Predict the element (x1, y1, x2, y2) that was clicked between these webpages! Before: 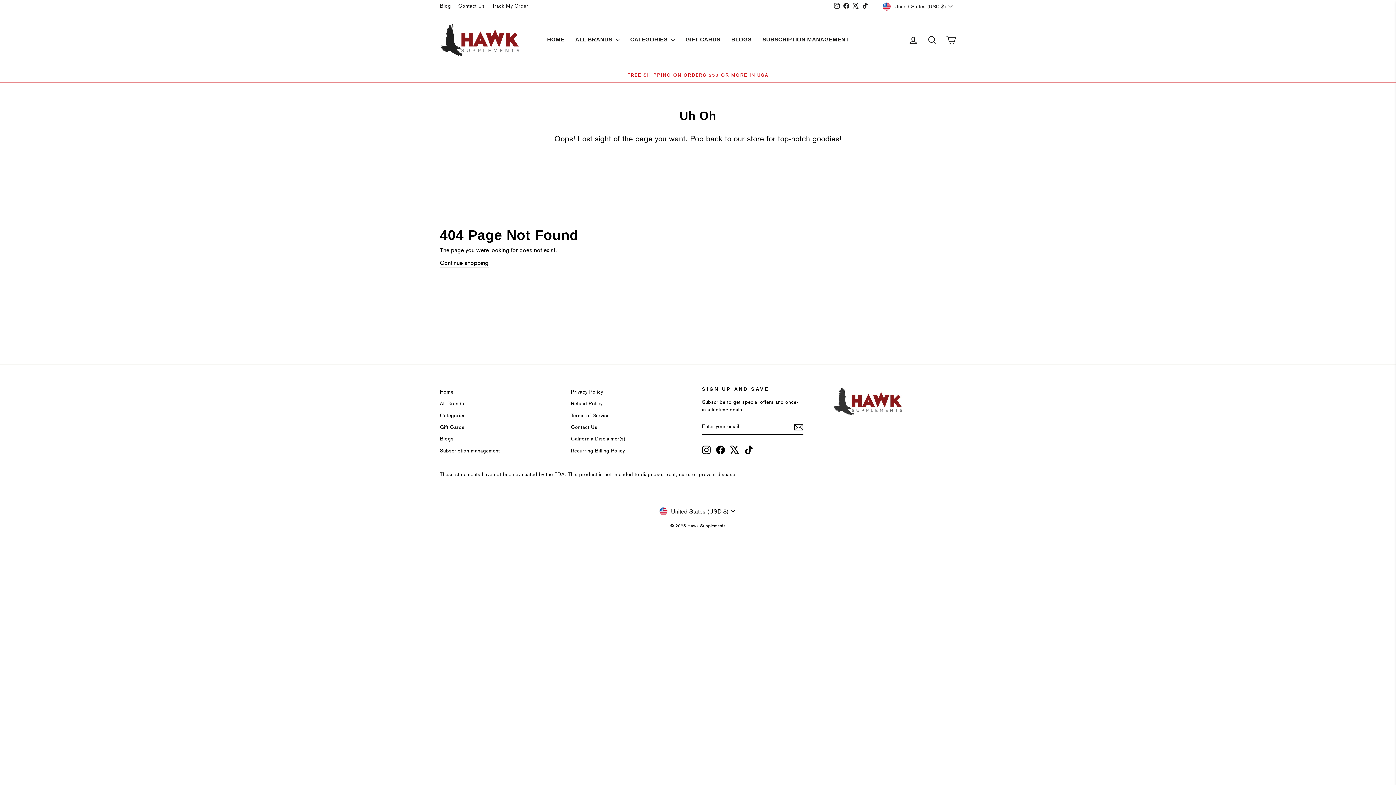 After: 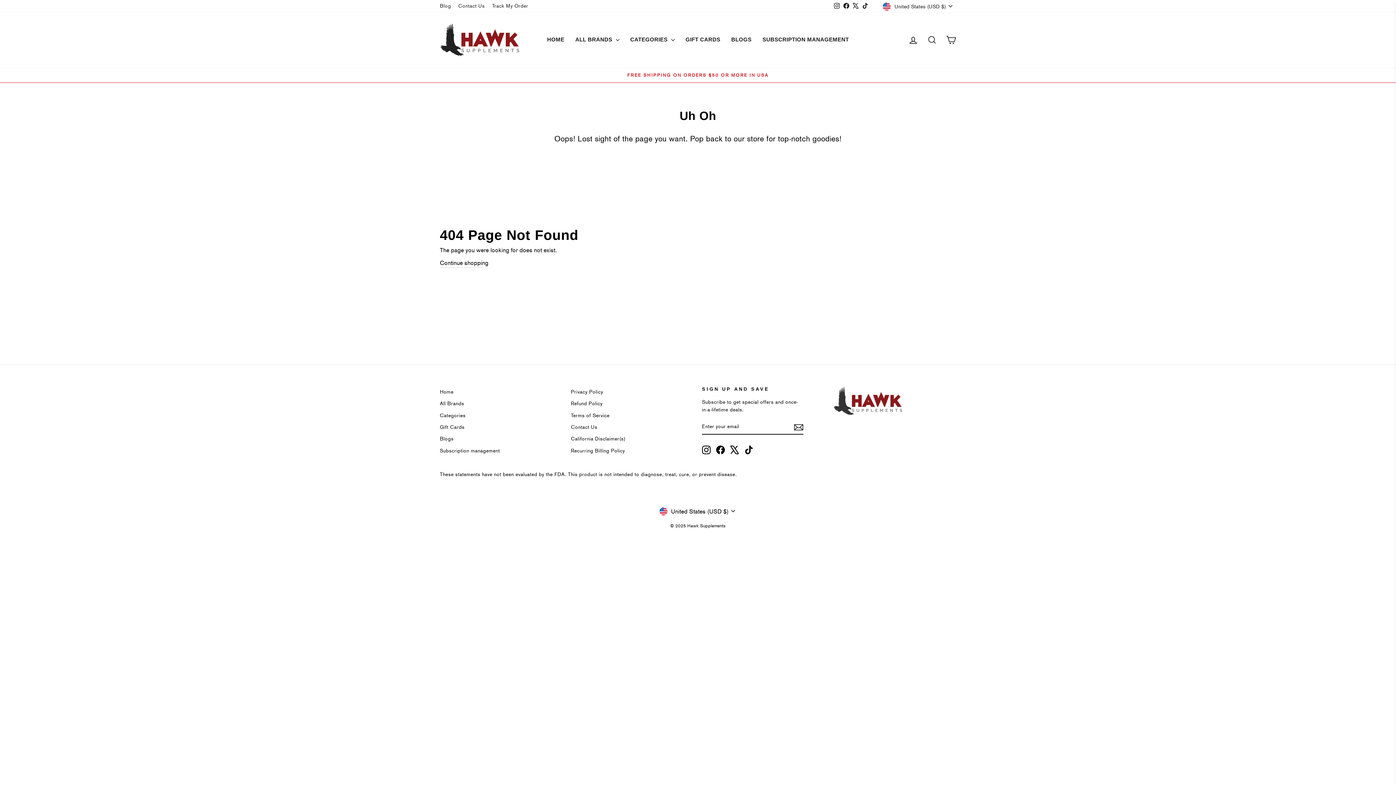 Action: label: X bbox: (851, 0, 860, 11)